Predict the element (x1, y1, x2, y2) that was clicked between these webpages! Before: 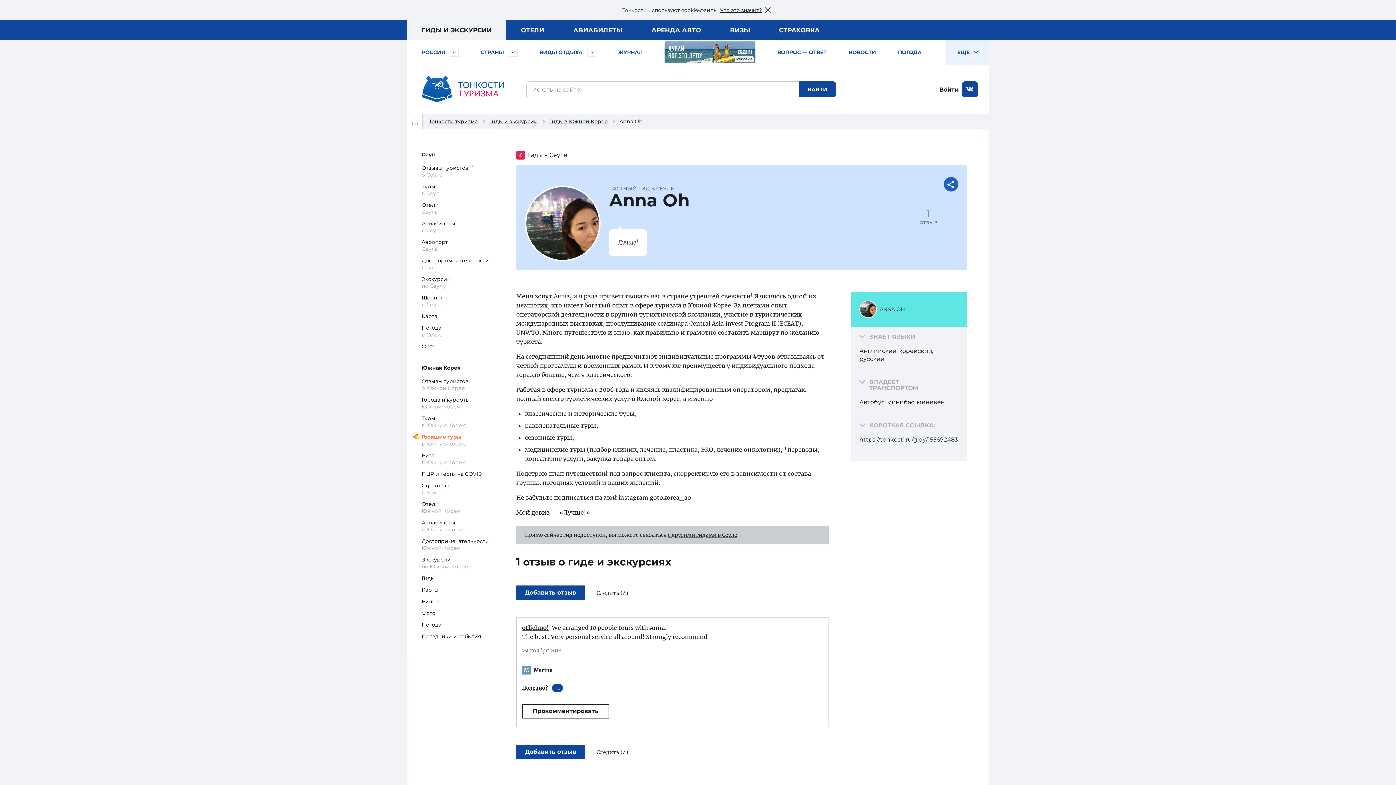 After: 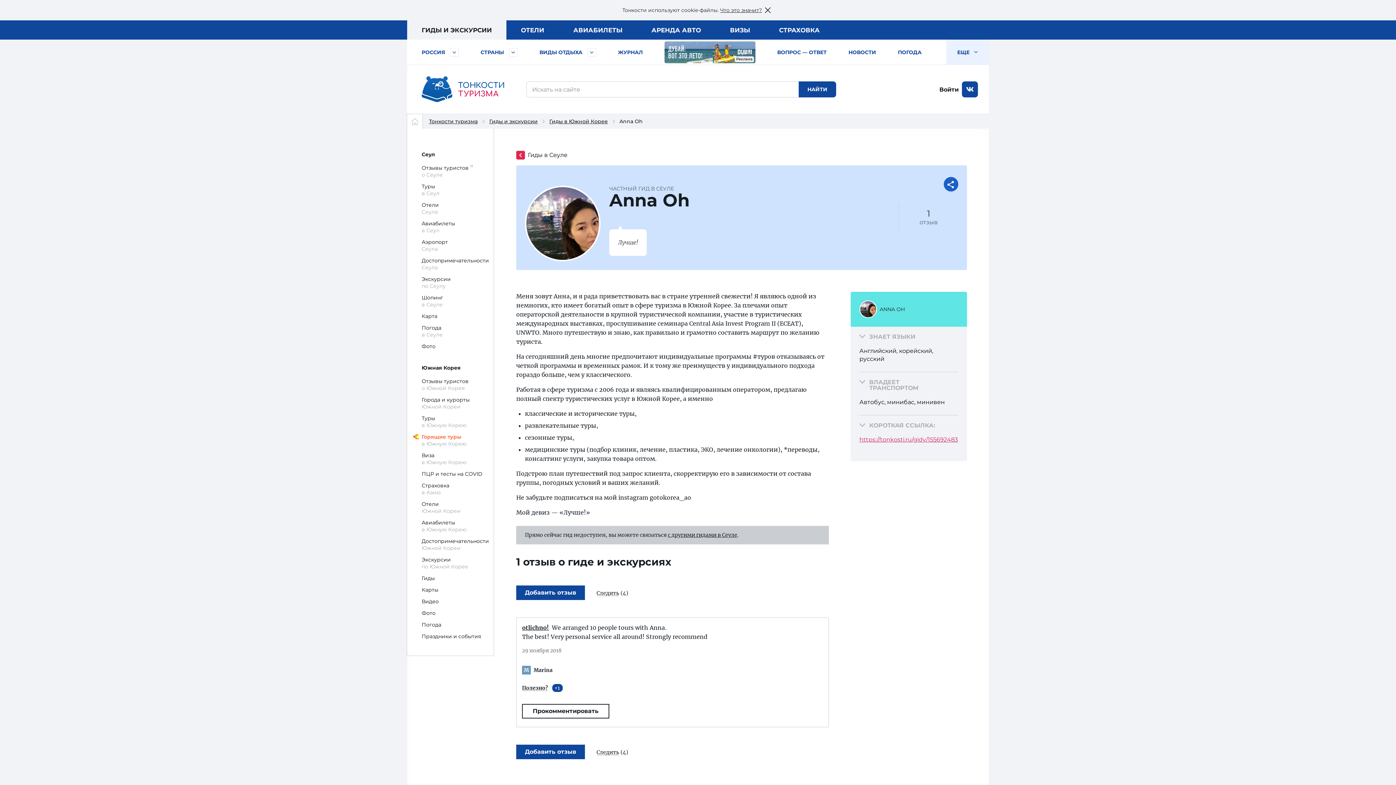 Action: label: https://tonkosti.ru/gidy/155692483 bbox: (859, 436, 958, 443)